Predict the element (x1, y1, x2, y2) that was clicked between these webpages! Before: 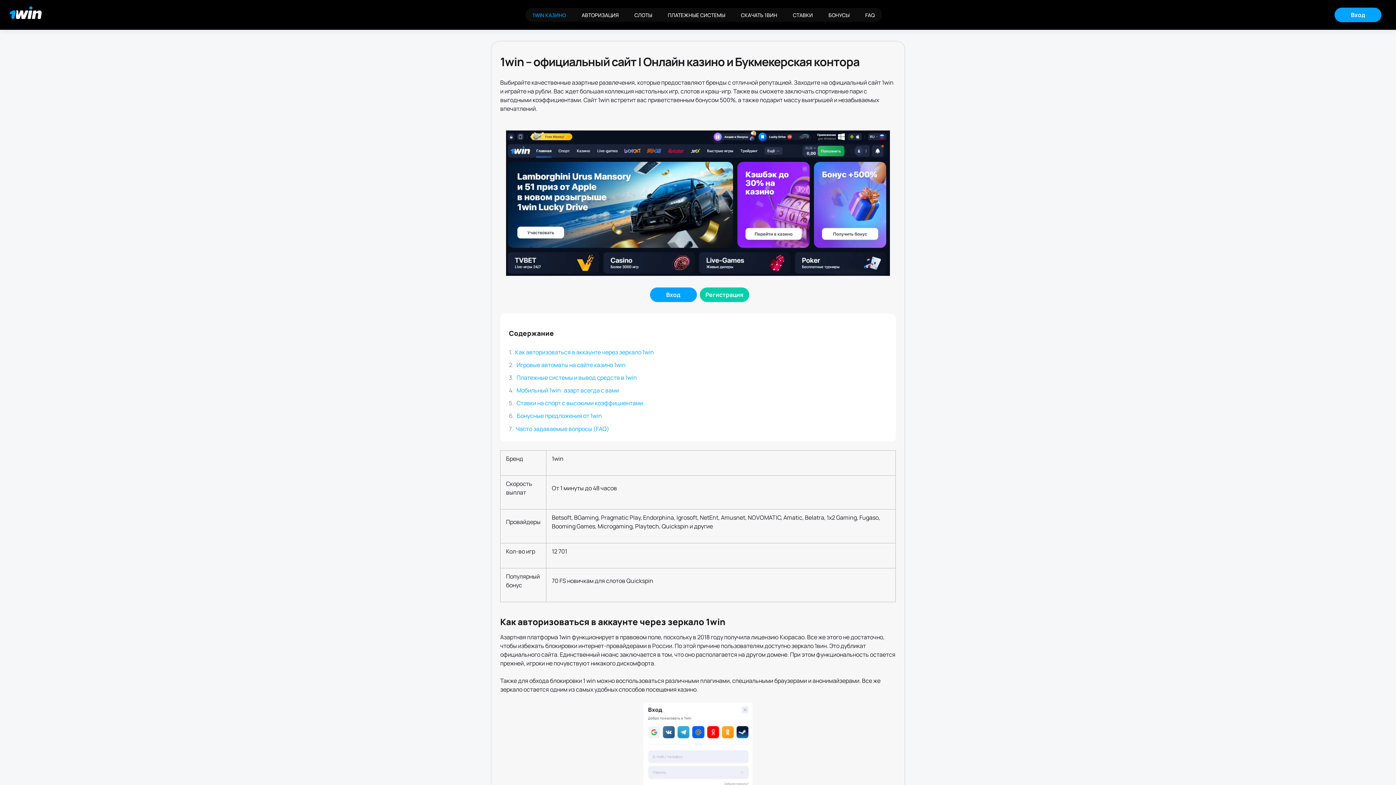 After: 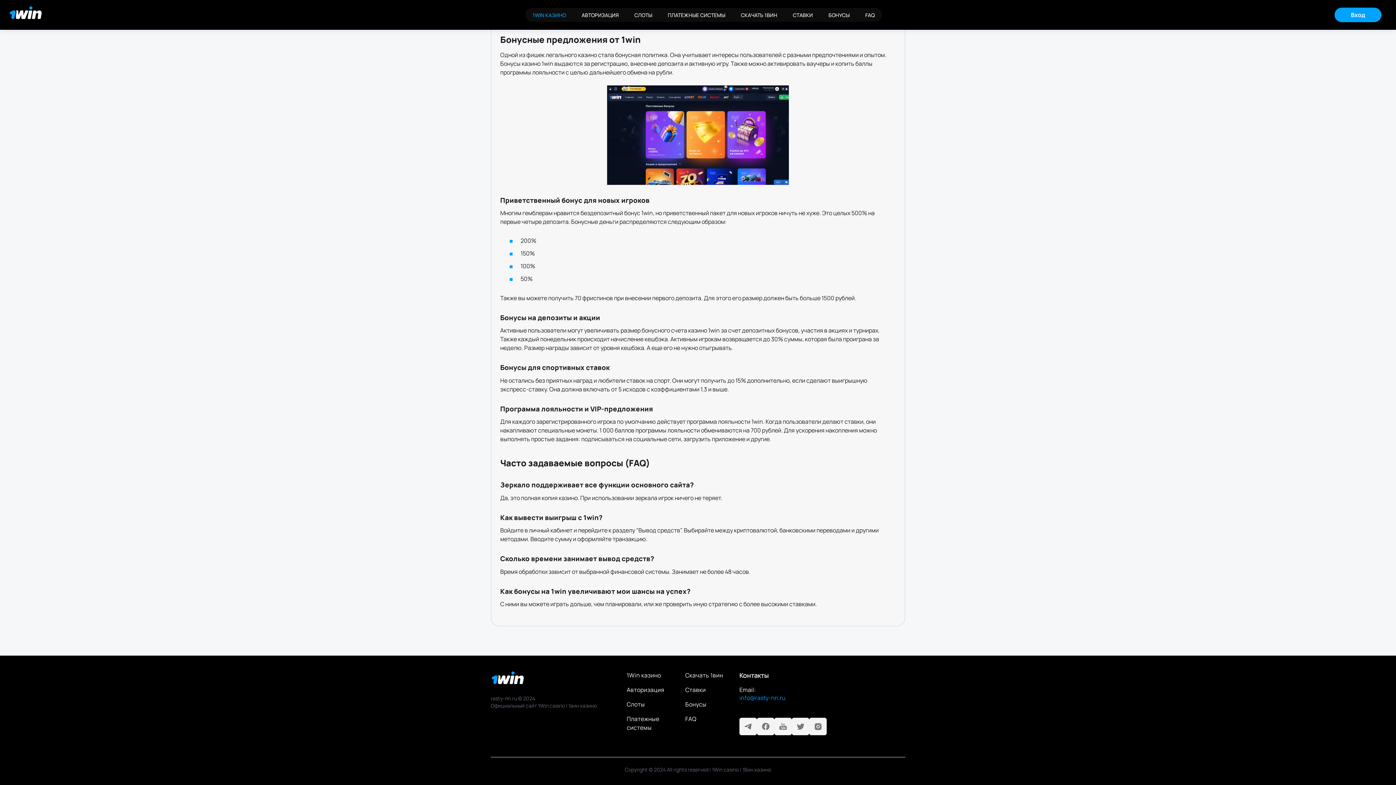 Action: bbox: (516, 424, 609, 432) label: Часто задаваемые вопросы (FAQ)